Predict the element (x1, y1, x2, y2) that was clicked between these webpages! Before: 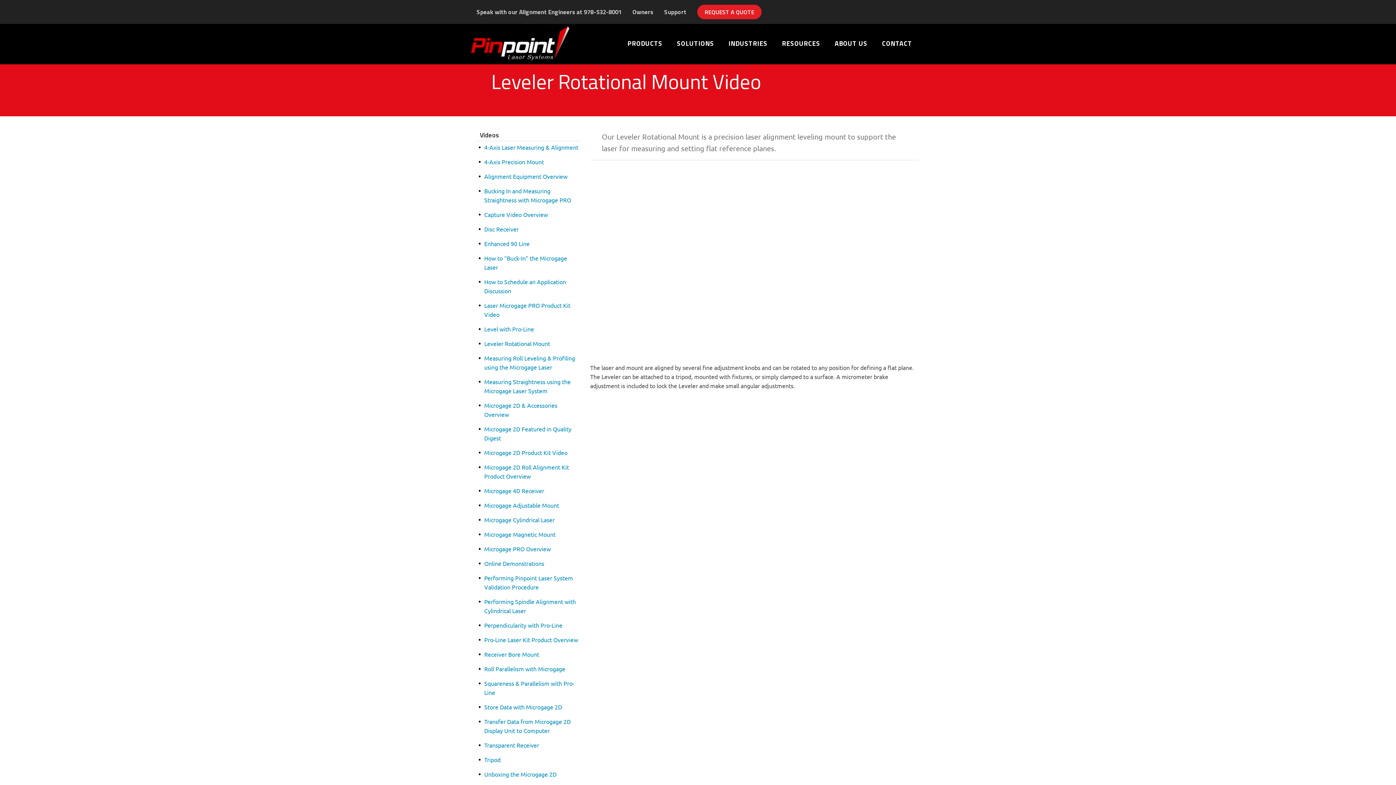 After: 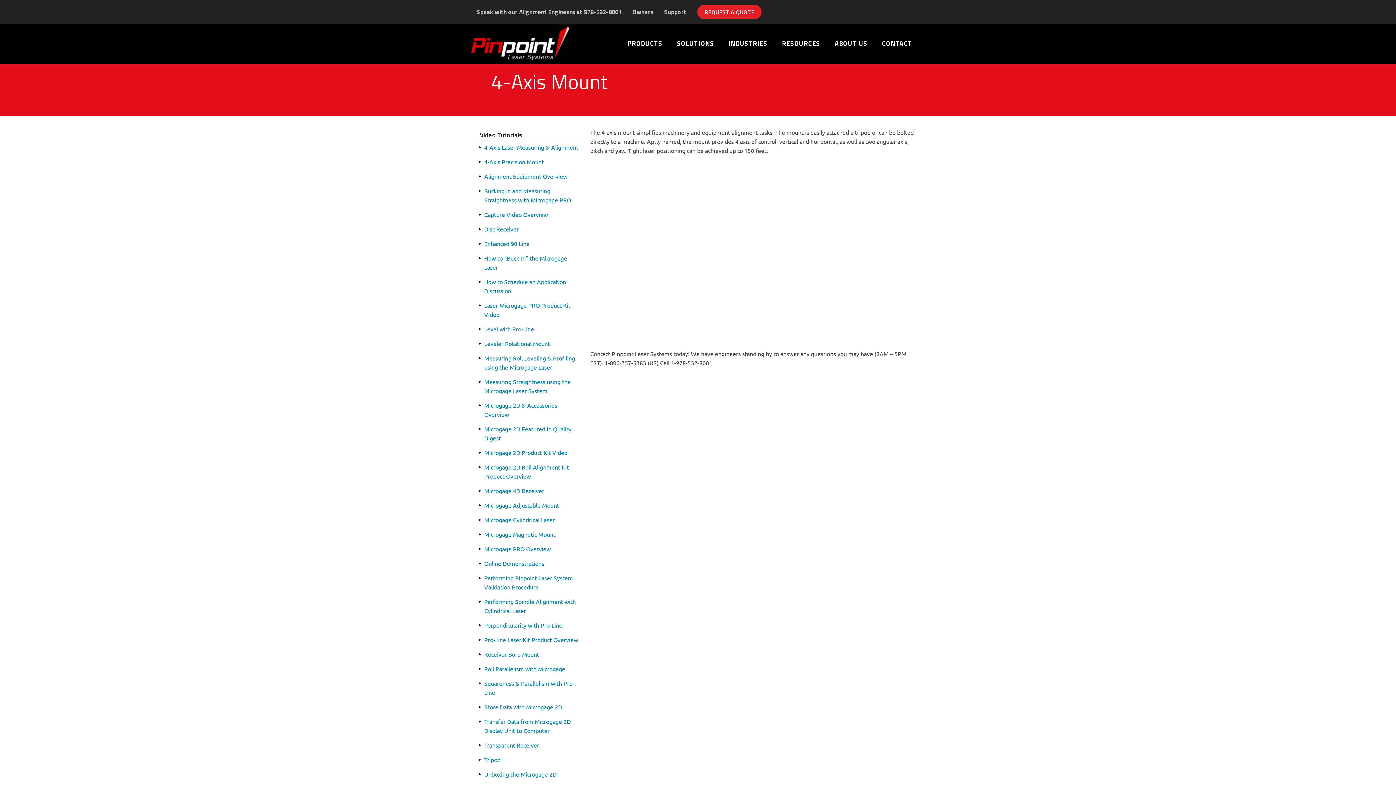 Action: bbox: (484, 158, 544, 165) label: 4-Axis Precision Mount